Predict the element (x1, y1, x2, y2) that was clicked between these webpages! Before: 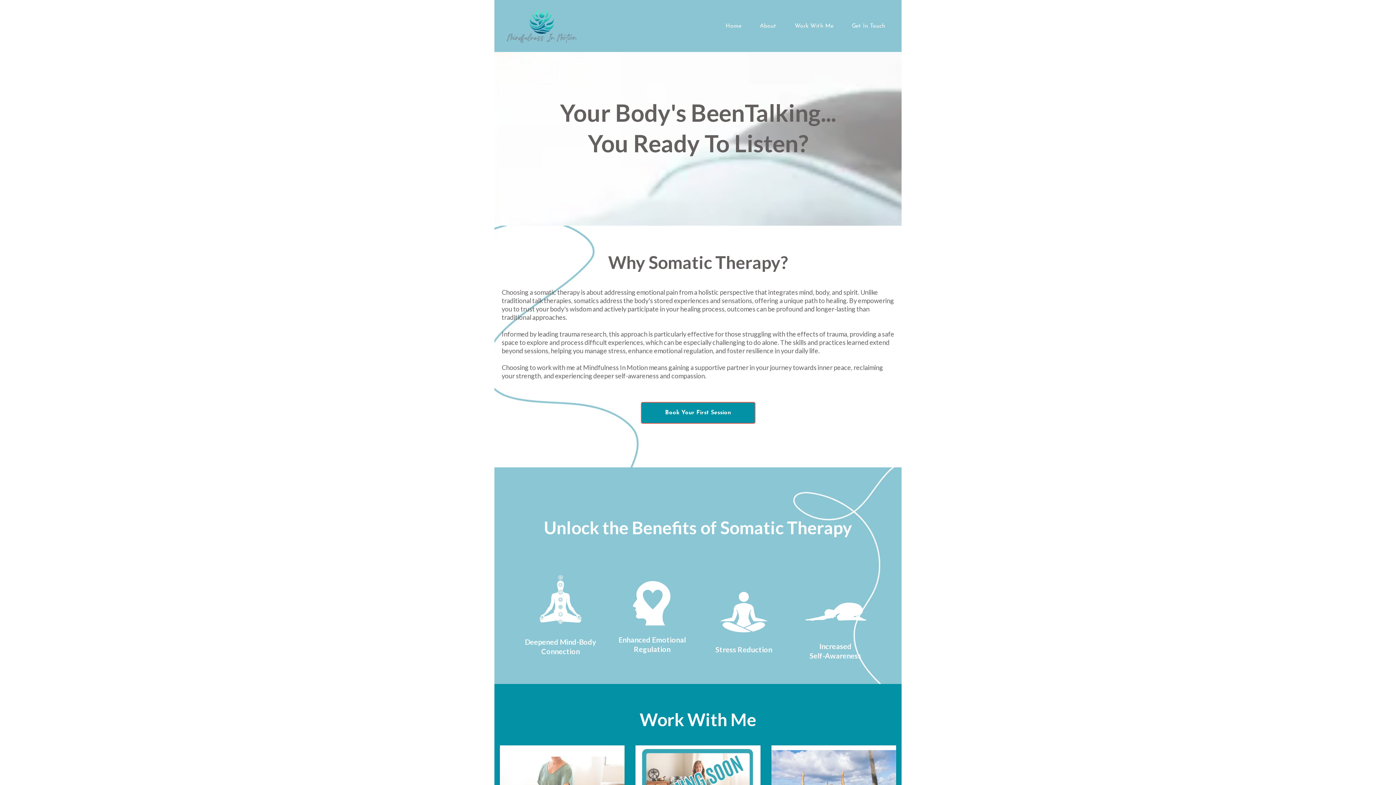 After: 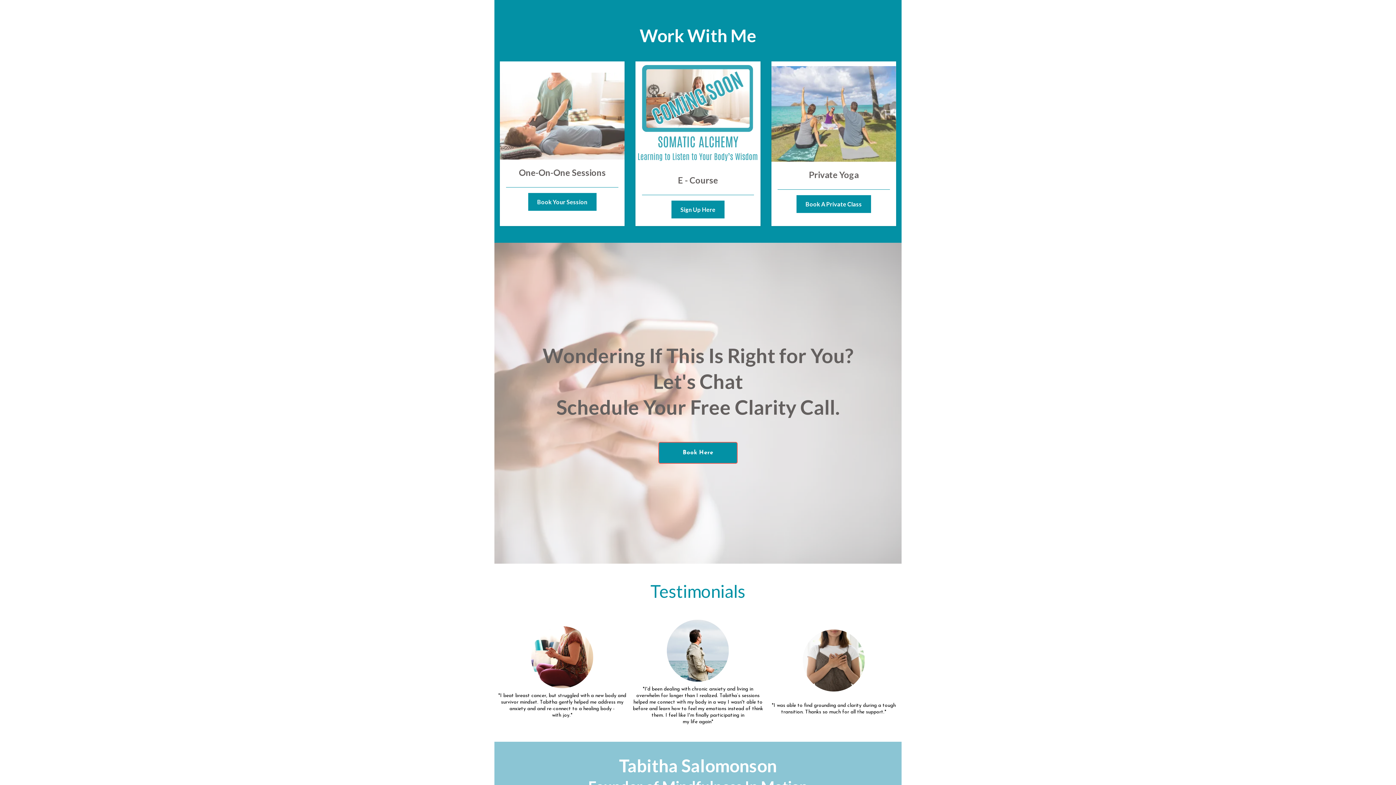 Action: bbox: (785, 20, 842, 31) label: Work With Me